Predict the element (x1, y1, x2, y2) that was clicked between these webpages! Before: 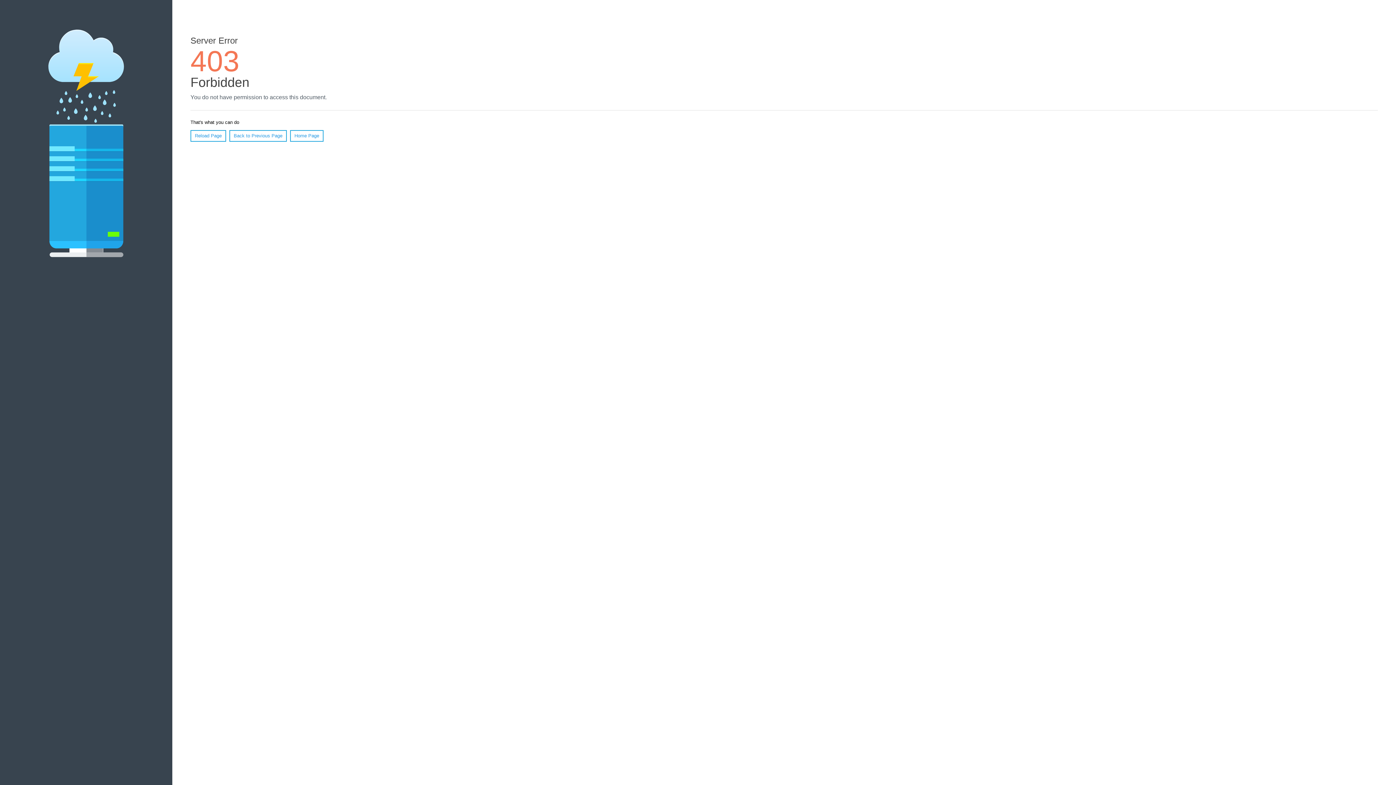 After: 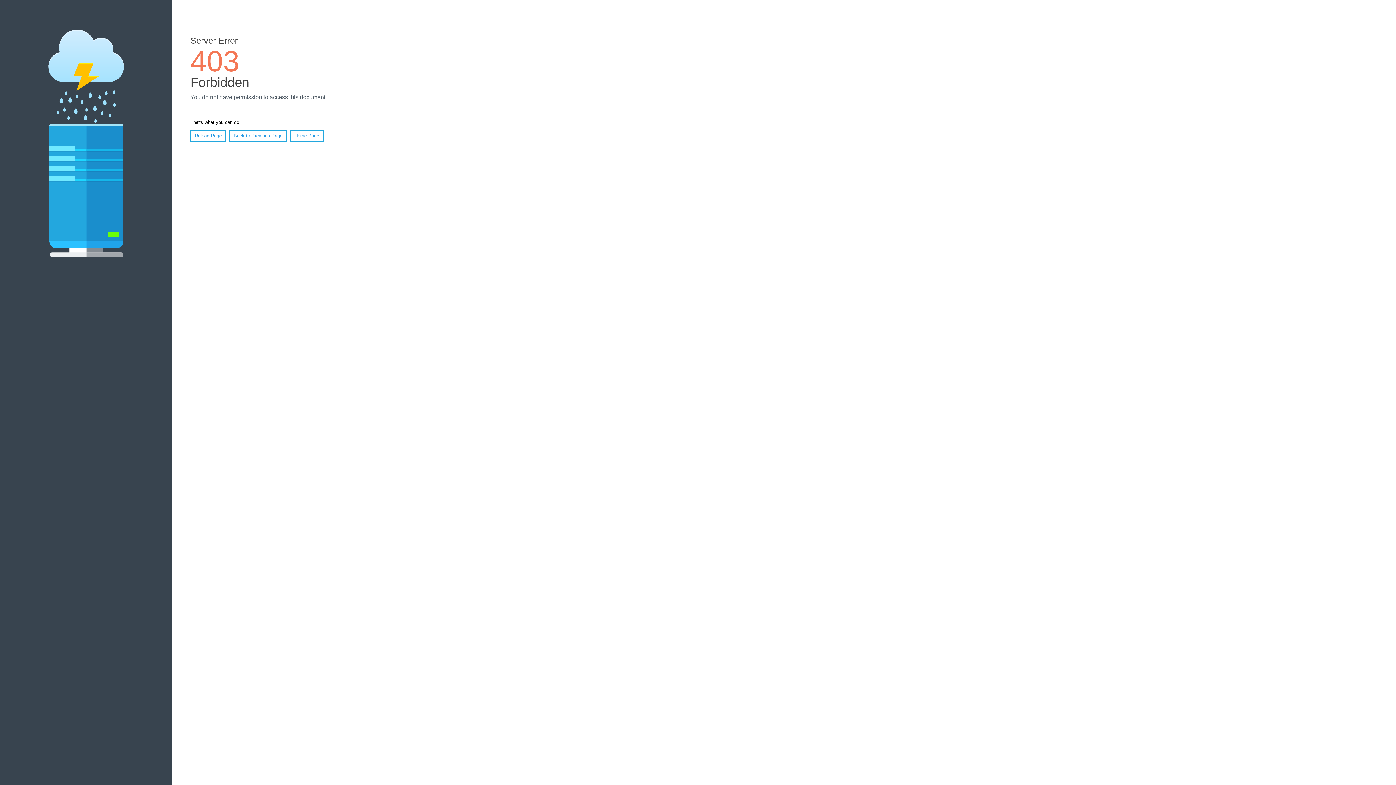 Action: label: Reload Page bbox: (190, 130, 226, 141)